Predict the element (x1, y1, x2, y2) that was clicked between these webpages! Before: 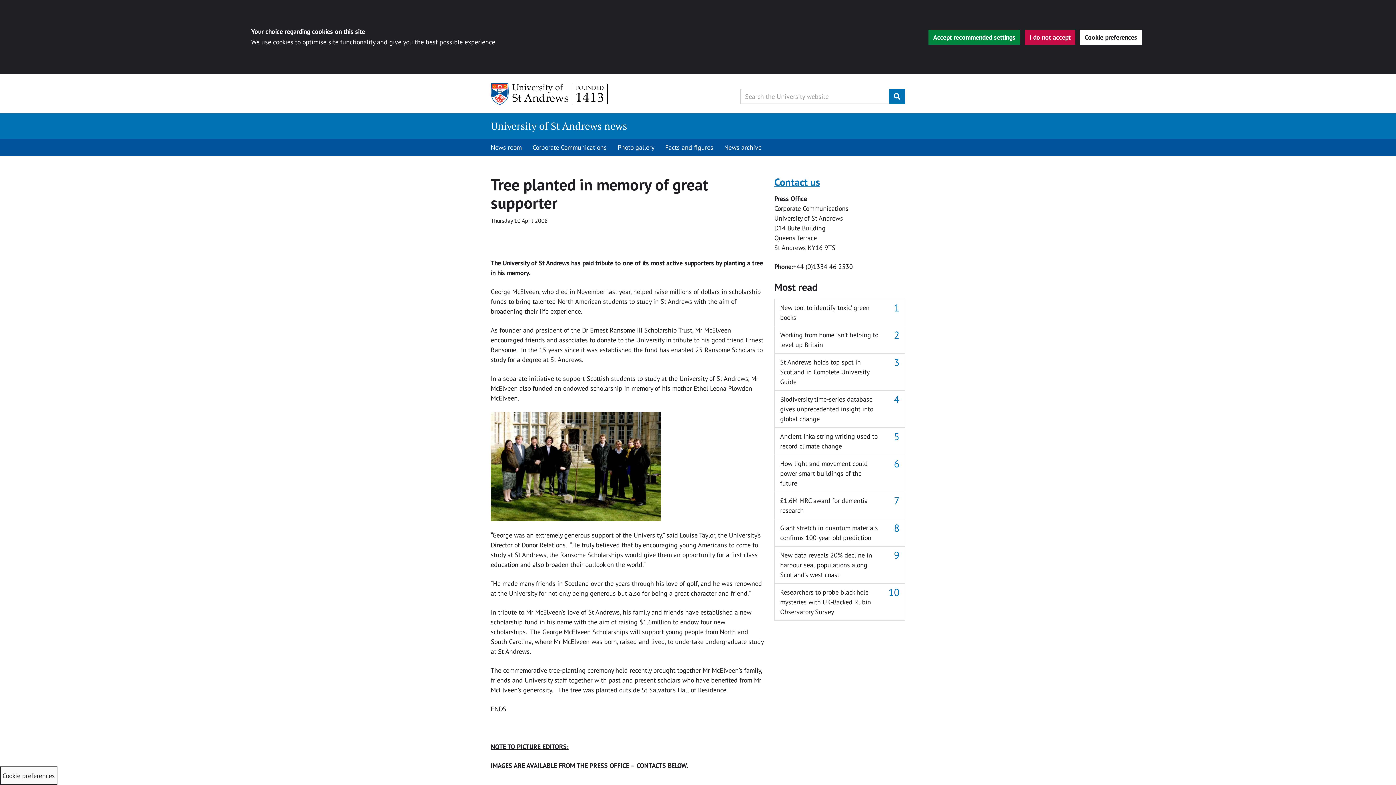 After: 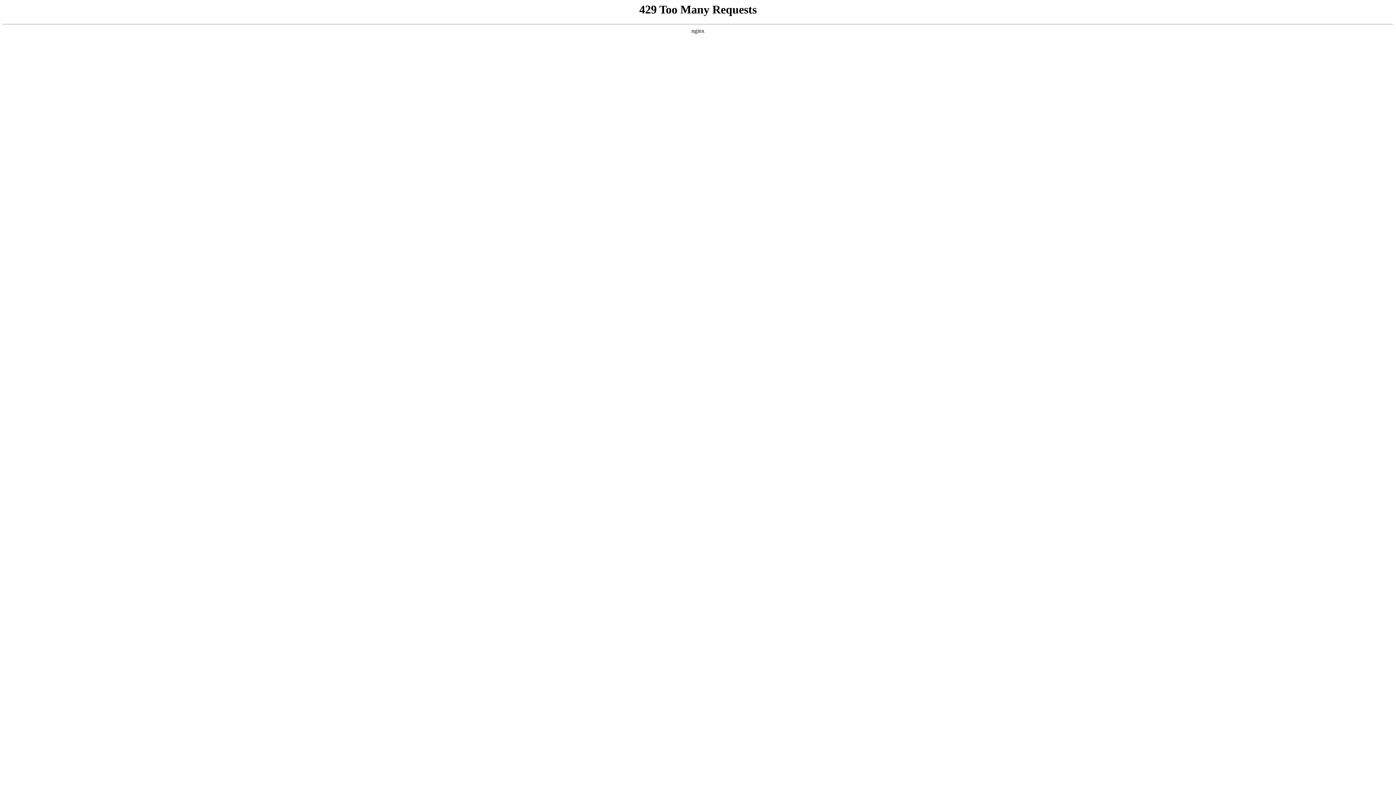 Action: label: News room bbox: (485, 138, 527, 155)